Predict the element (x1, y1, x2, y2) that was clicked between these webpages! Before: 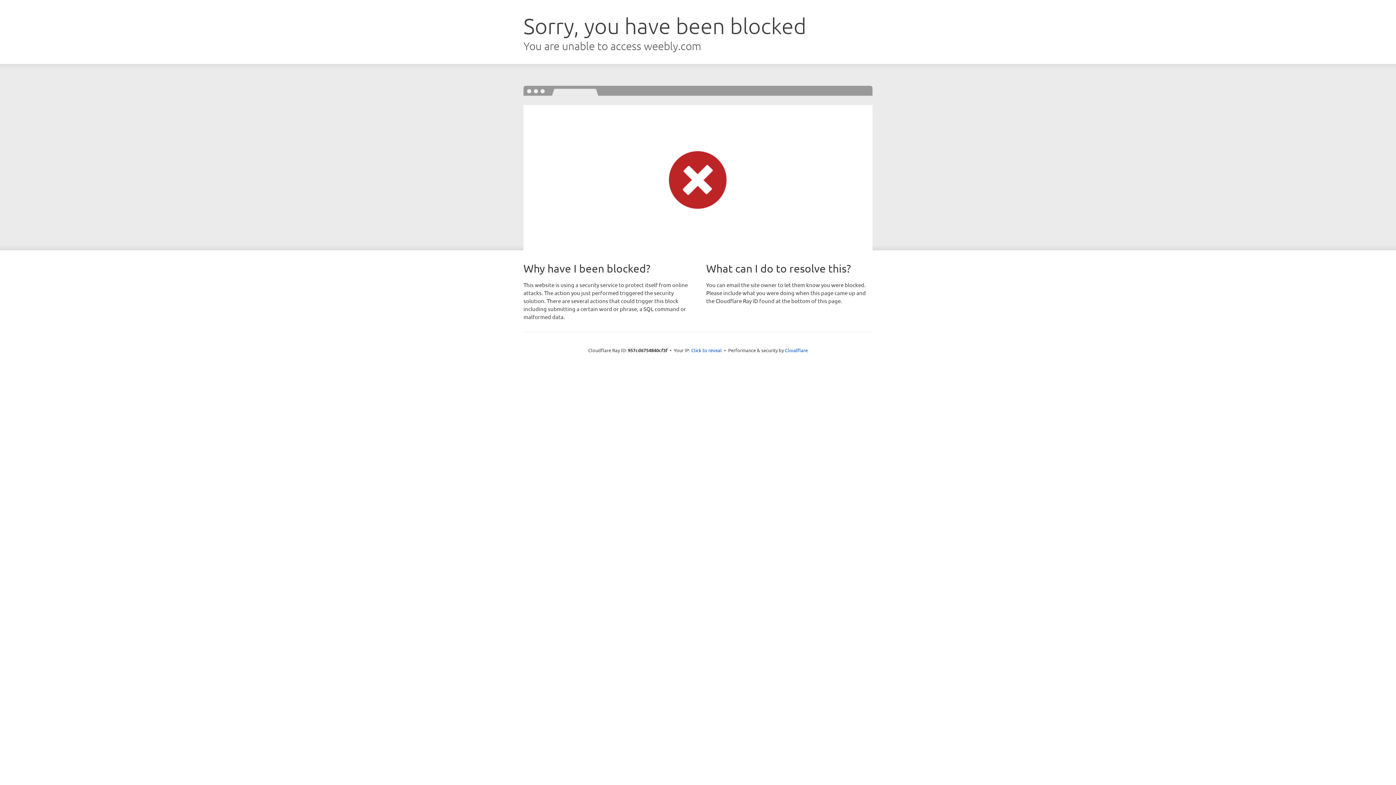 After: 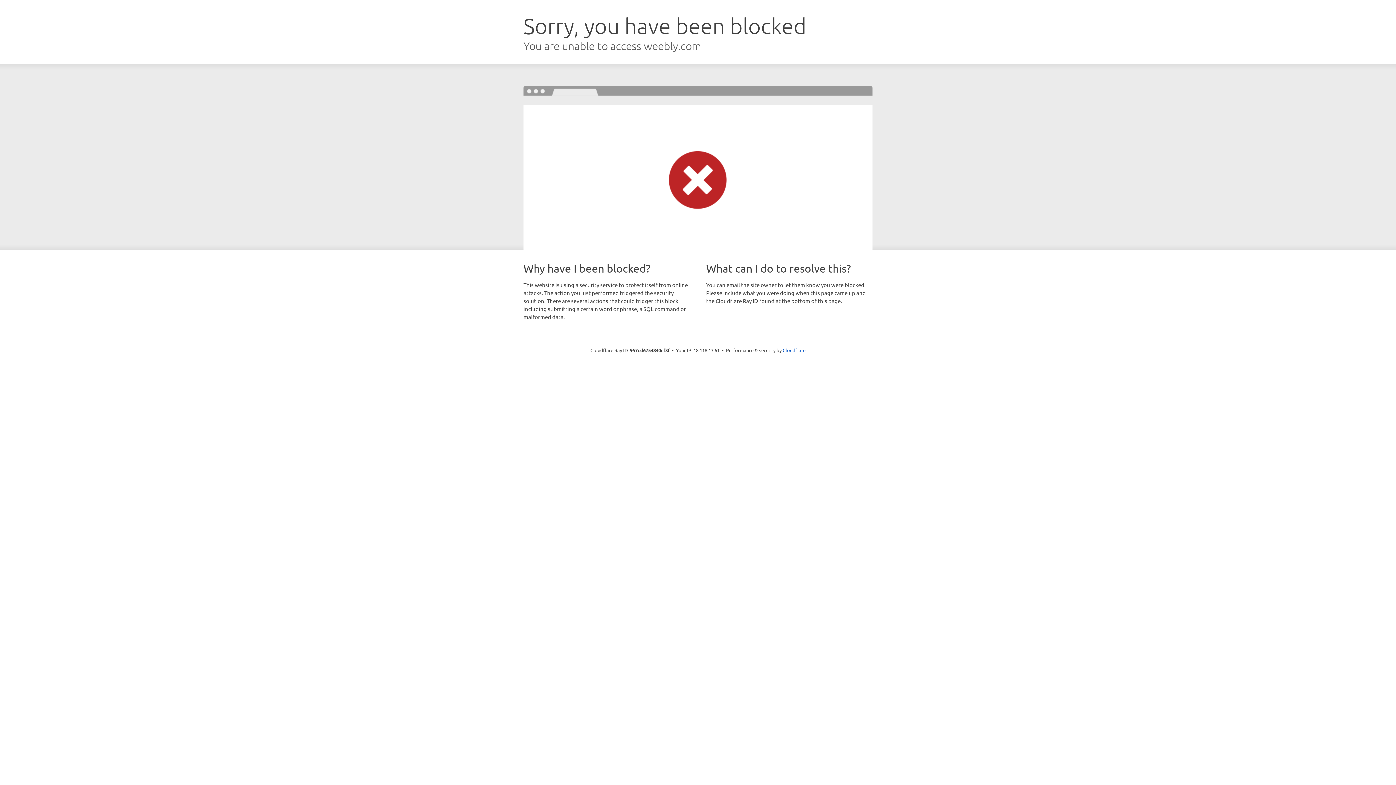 Action: label: Click to reveal bbox: (691, 346, 722, 353)